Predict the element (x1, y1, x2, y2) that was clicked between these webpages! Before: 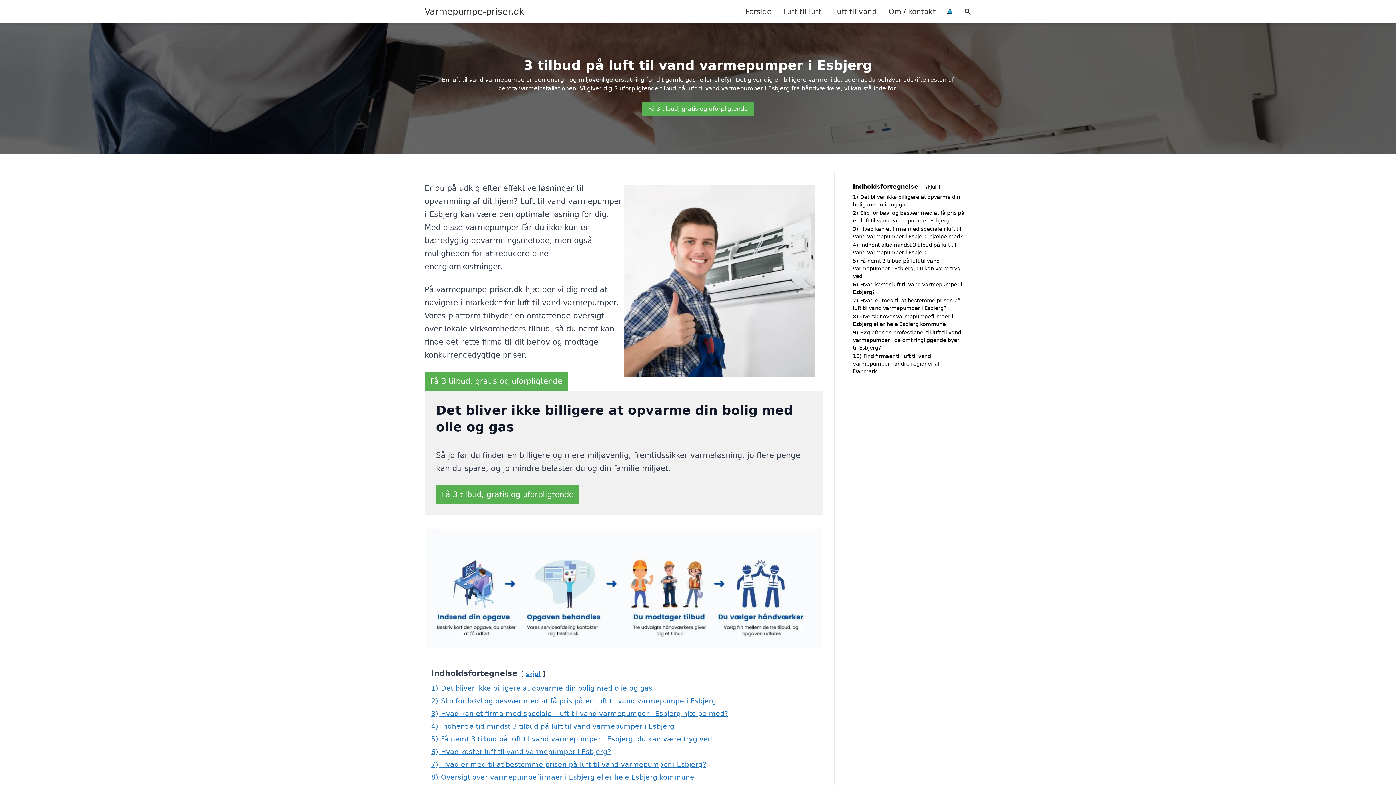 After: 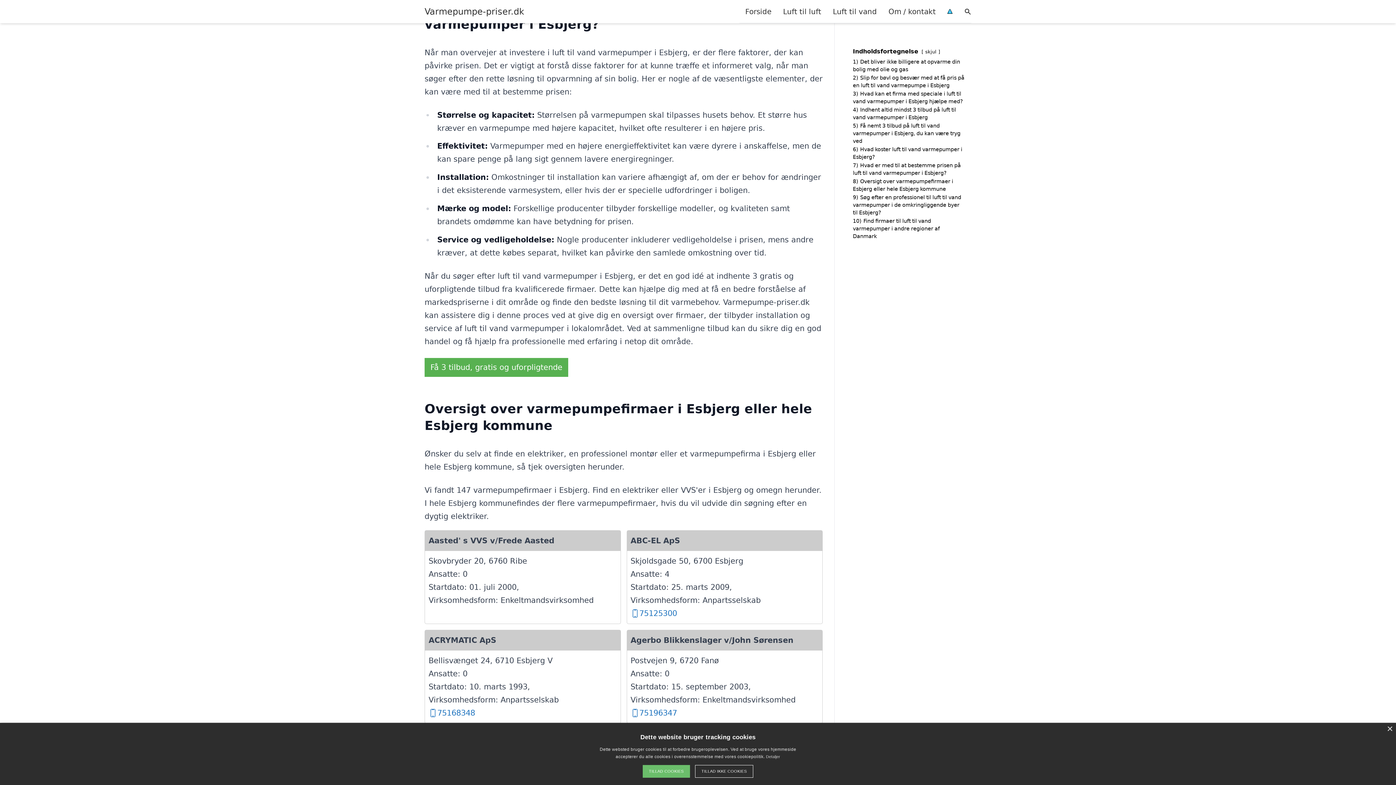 Action: bbox: (431, 760, 706, 768) label: 7) Hvad er med til at bestemme prisen på luft til vand varmepumper i Esbjerg?